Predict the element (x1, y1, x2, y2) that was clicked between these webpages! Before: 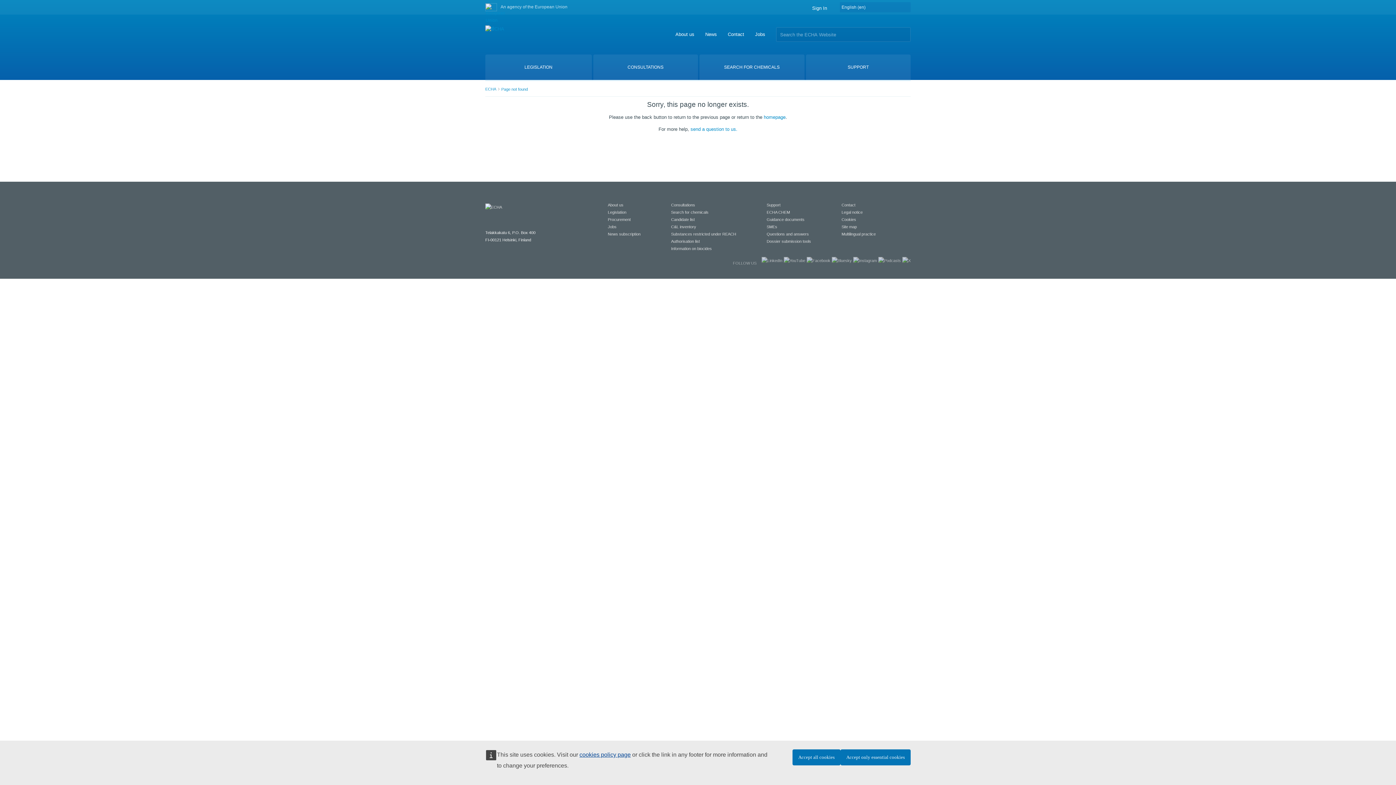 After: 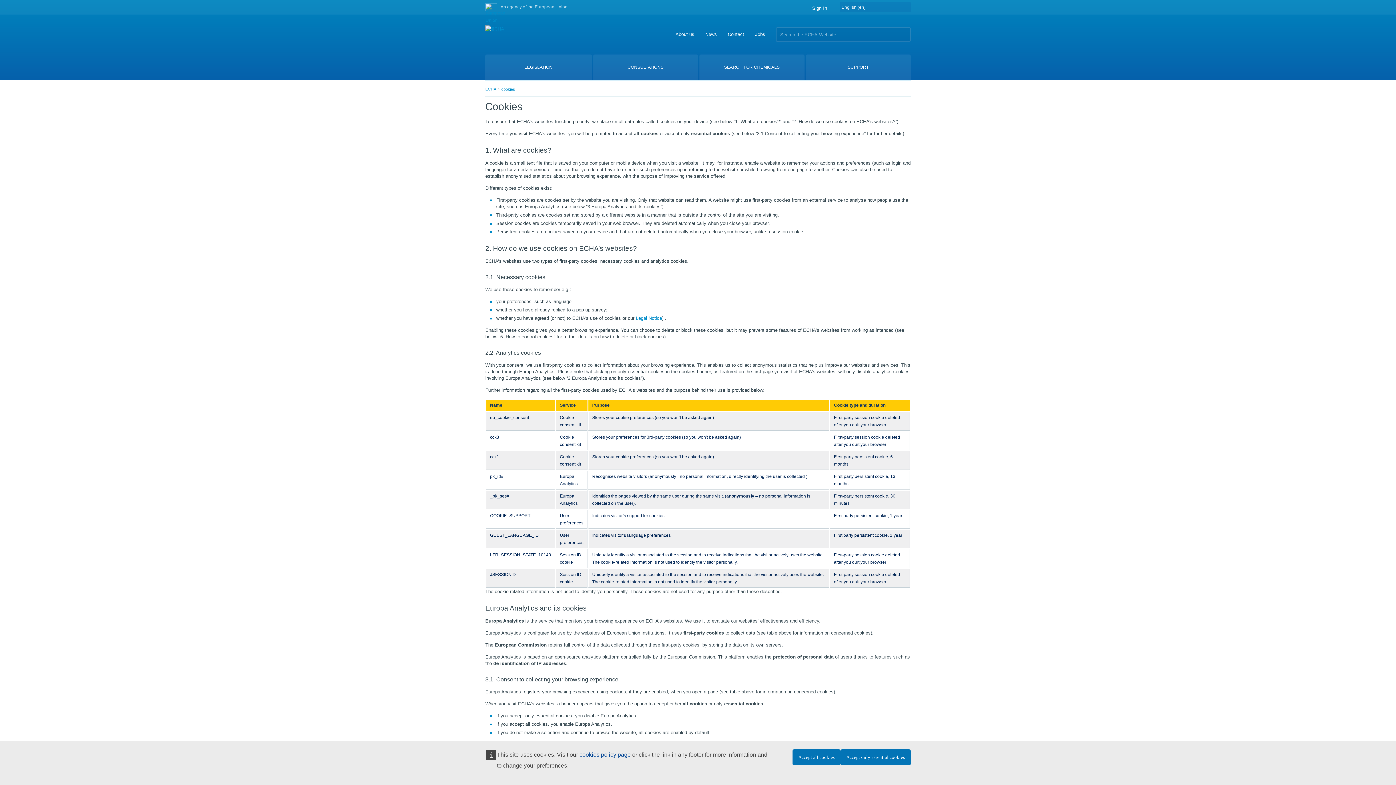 Action: label: Cookies bbox: (841, 217, 856, 221)